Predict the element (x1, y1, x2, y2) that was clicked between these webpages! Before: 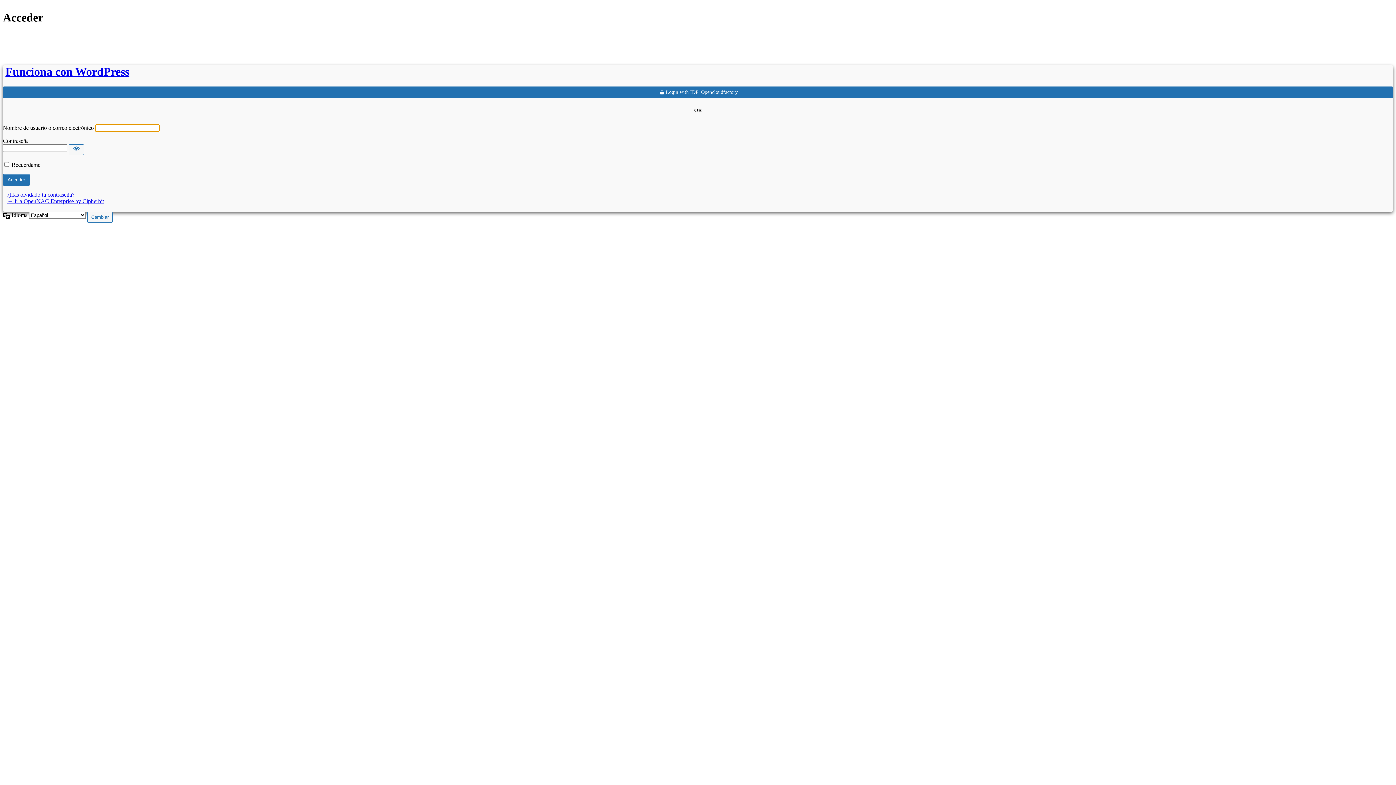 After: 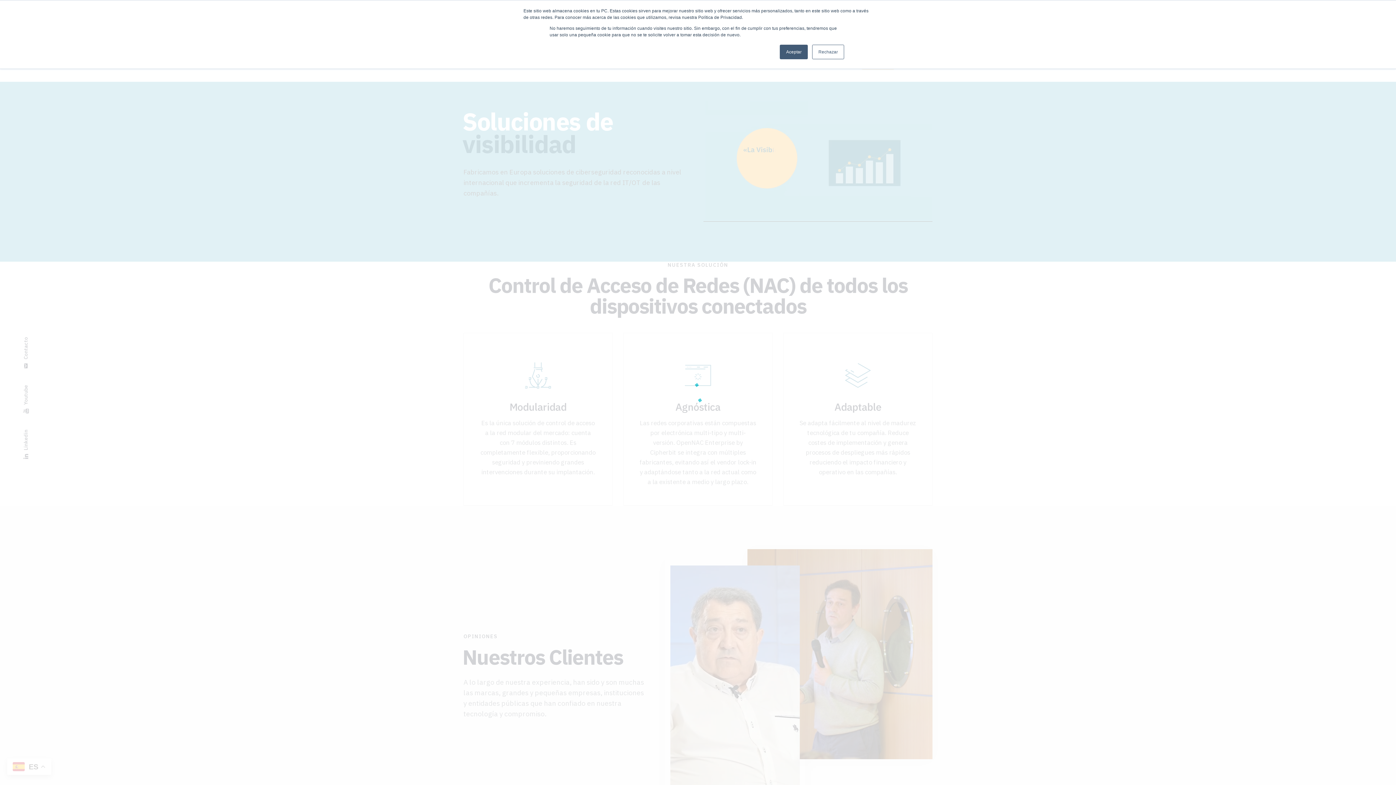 Action: bbox: (7, 198, 104, 204) label: ← Ir a OpenNAC Enterprise by Cipherbit